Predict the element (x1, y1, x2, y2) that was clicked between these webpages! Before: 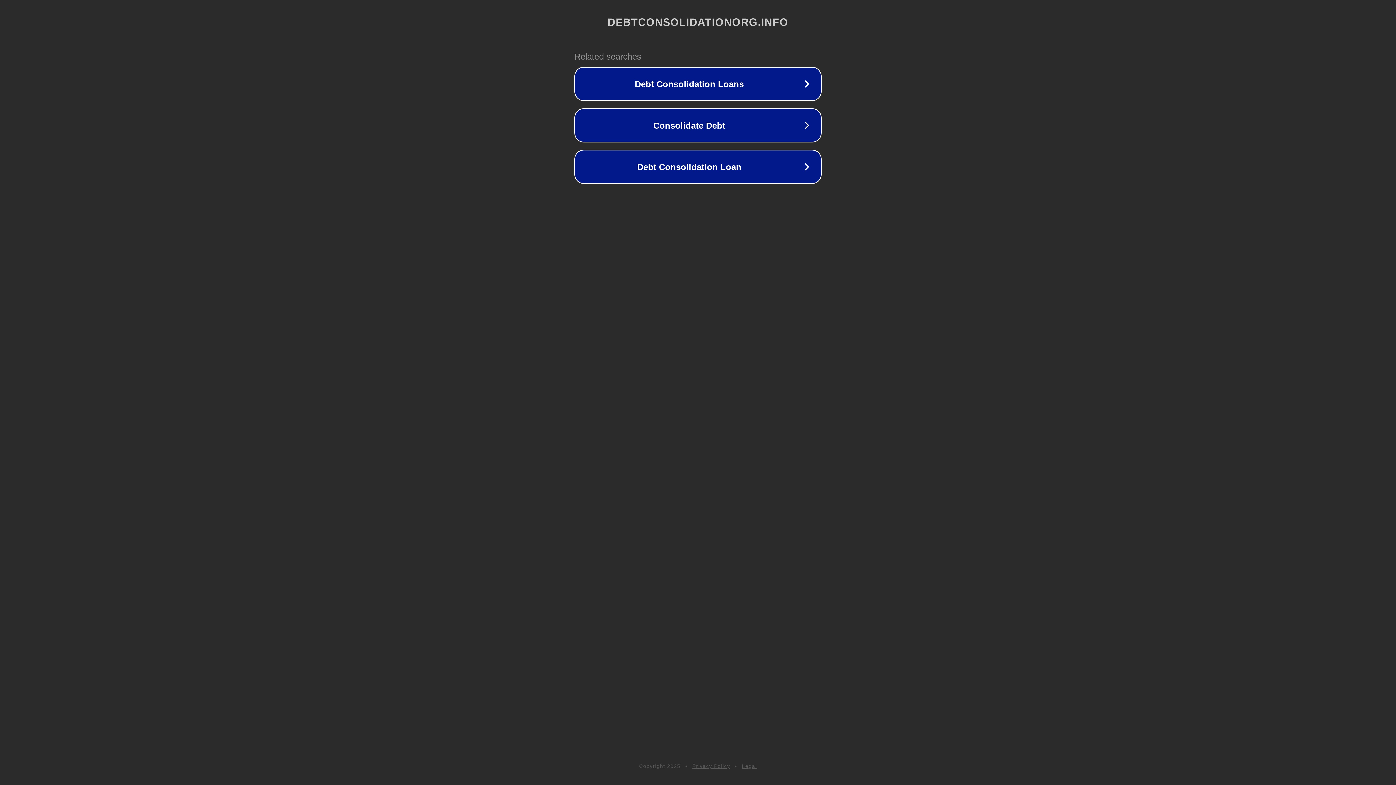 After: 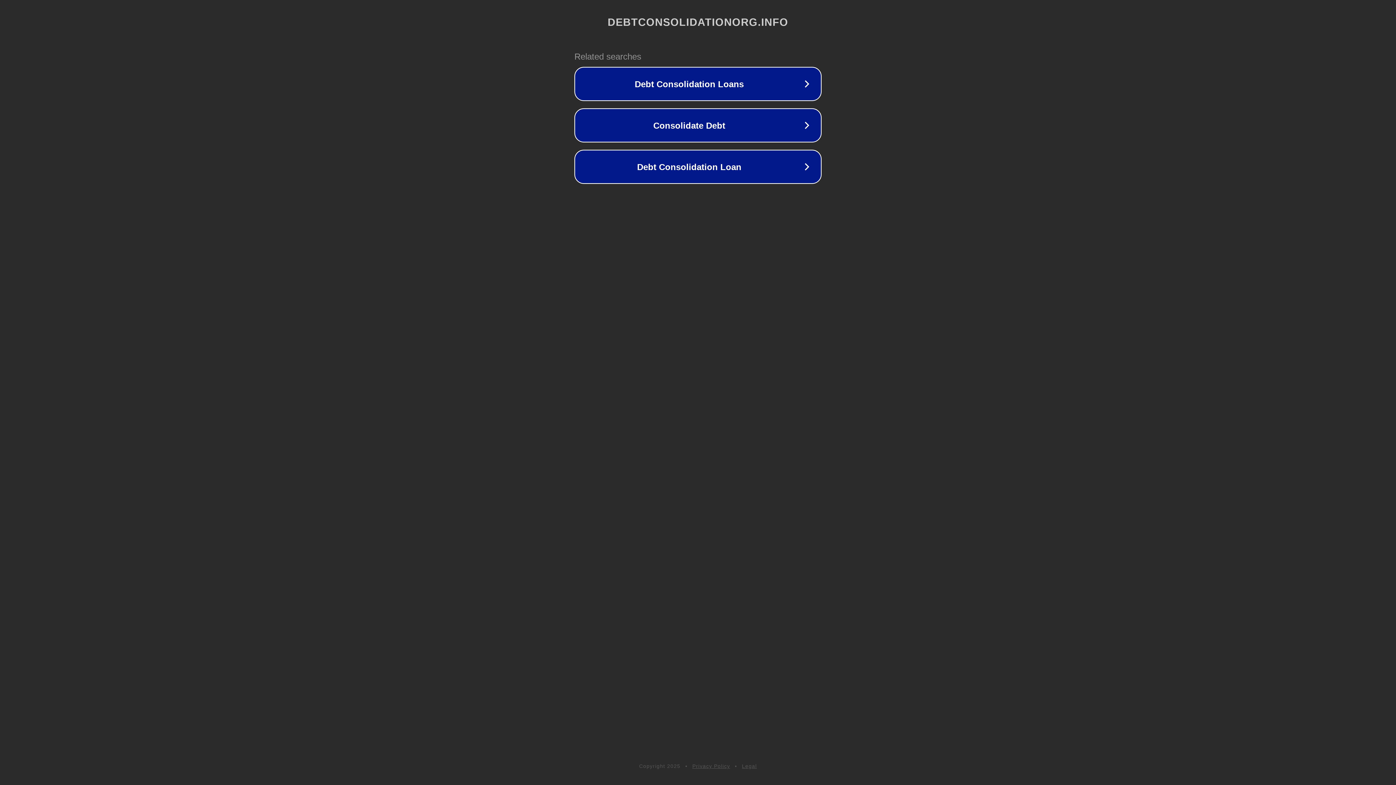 Action: label: Legal bbox: (742, 763, 757, 769)